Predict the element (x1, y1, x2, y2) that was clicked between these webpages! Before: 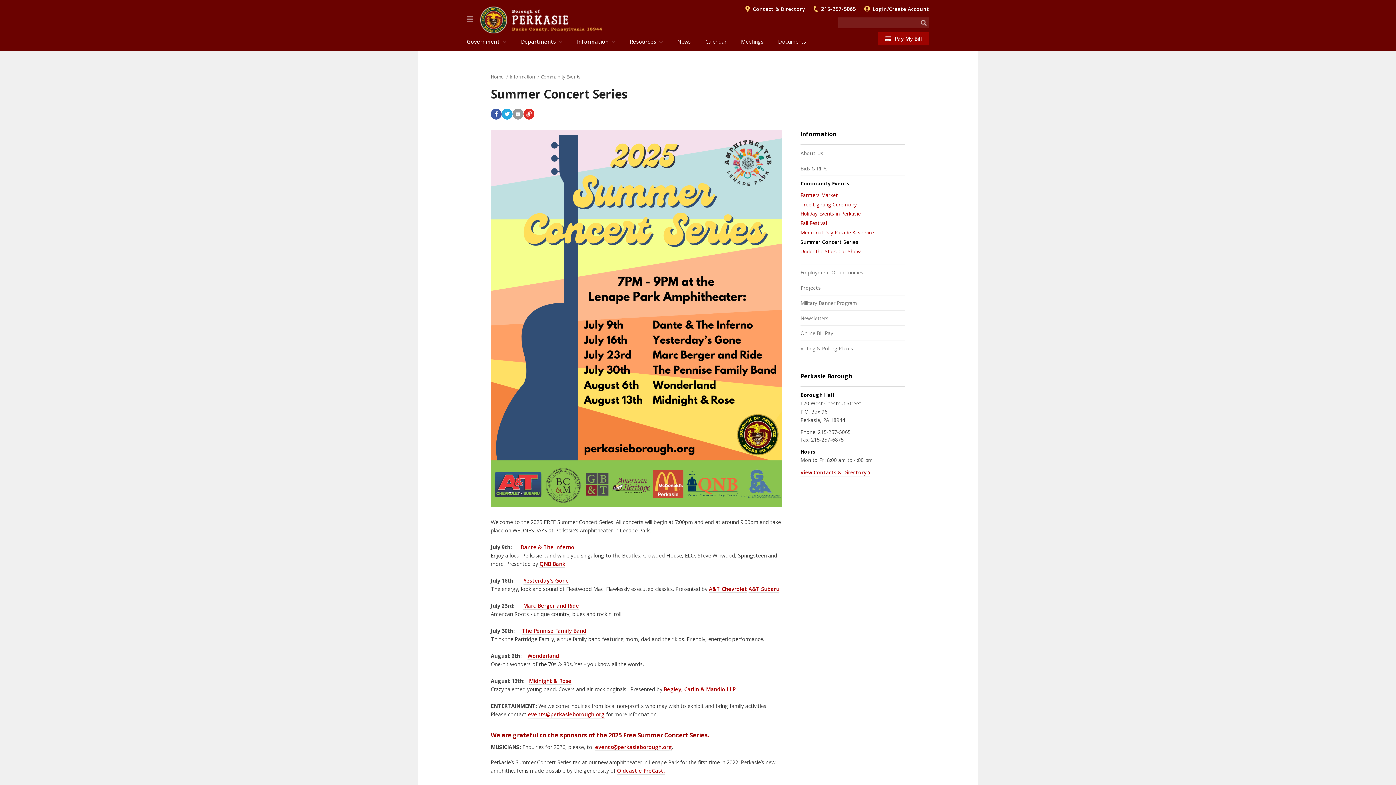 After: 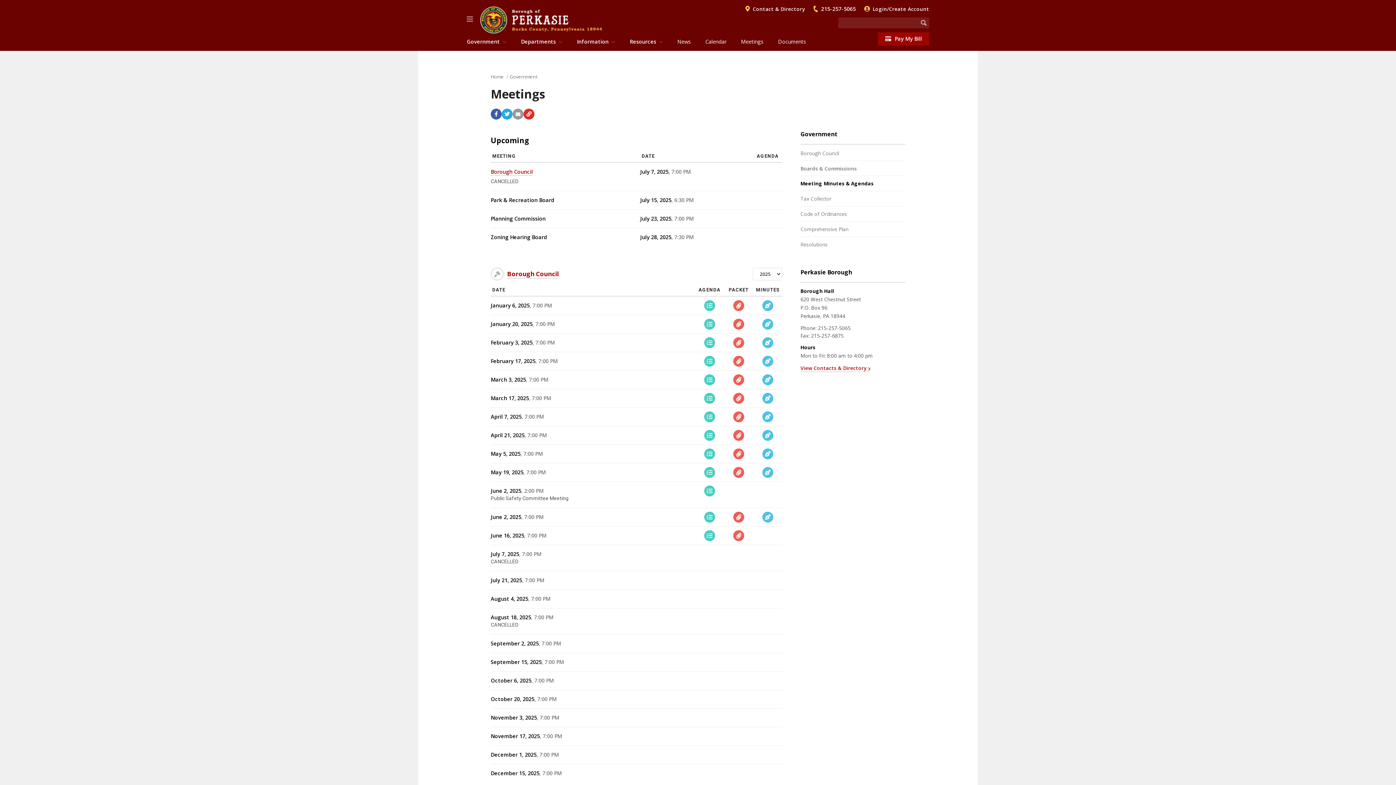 Action: label: Meetings bbox: (733, 34, 771, 49)